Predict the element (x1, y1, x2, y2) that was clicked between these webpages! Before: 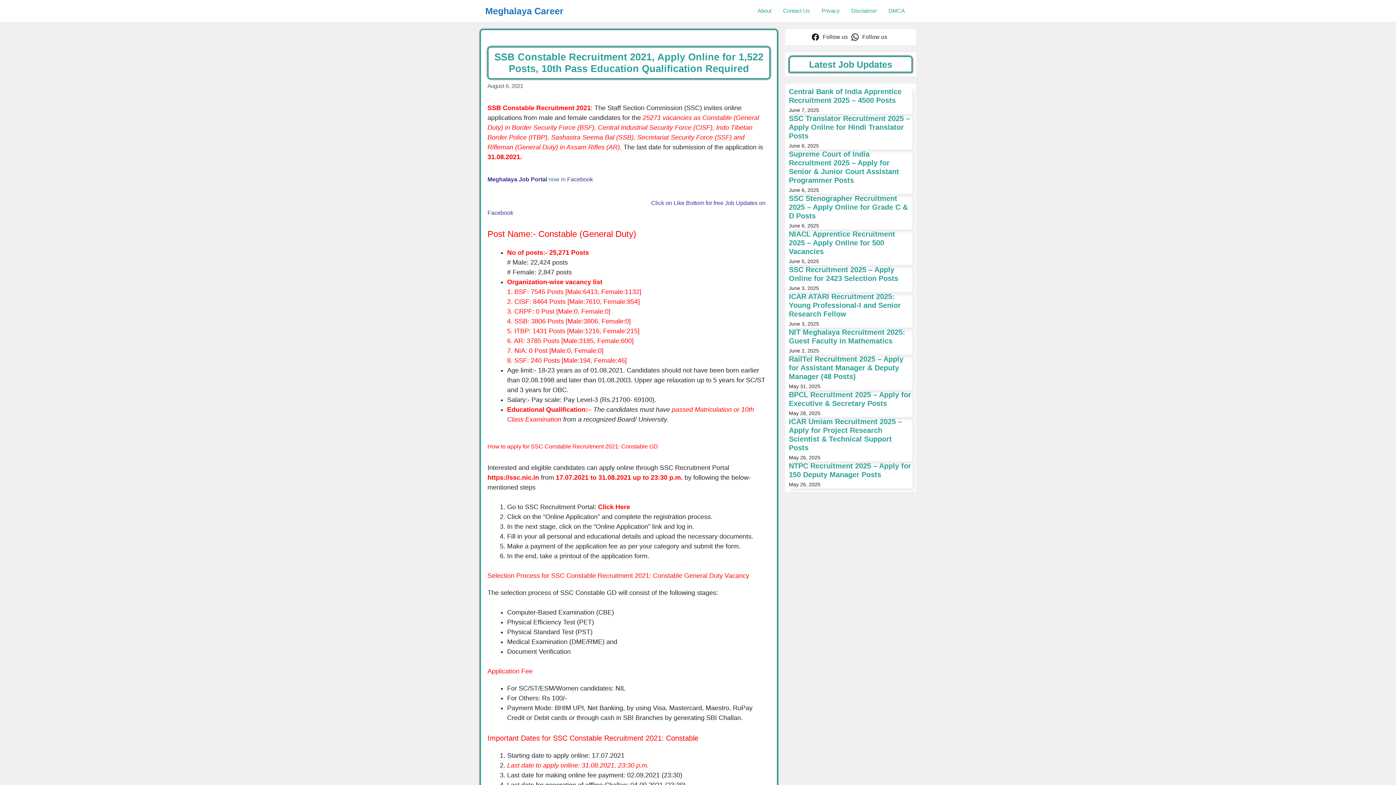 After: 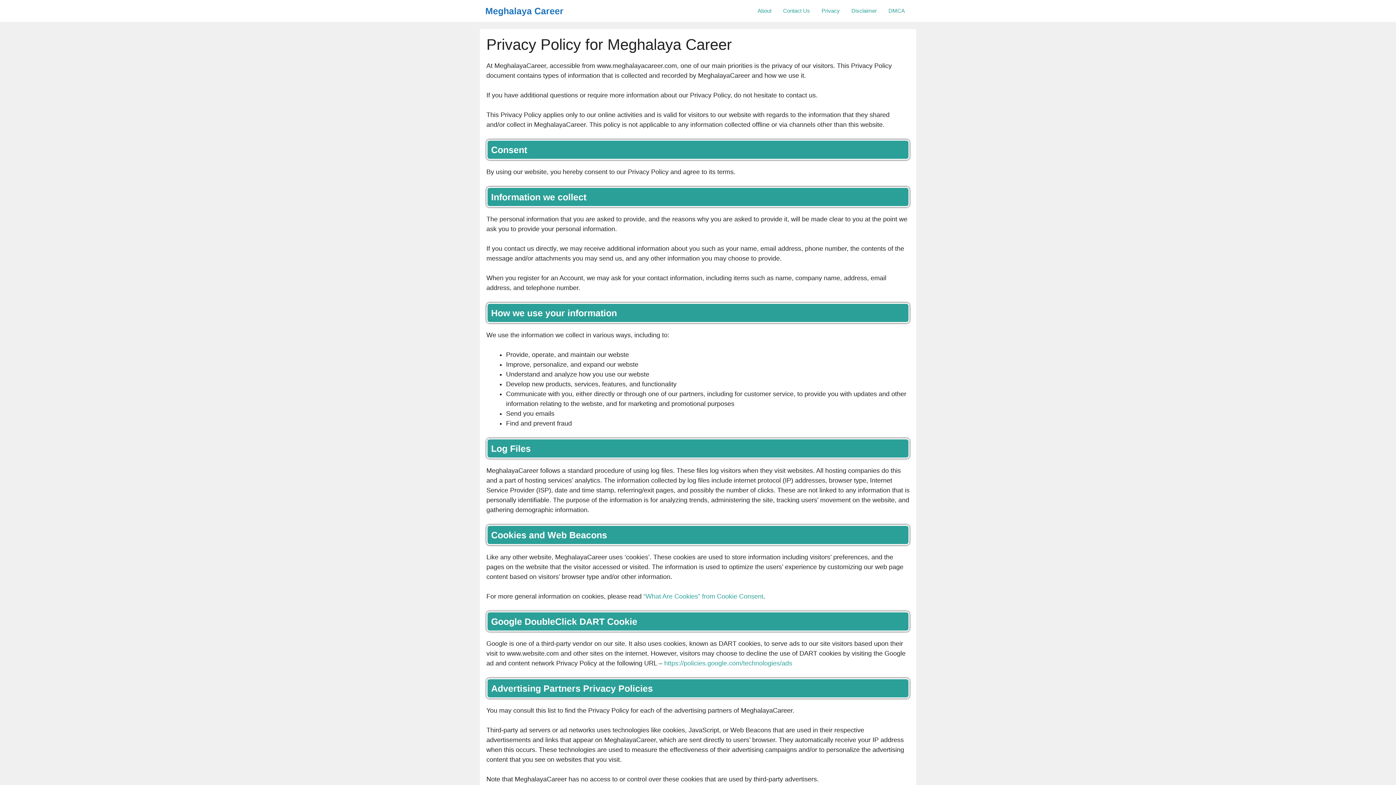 Action: bbox: (816, 0, 845, 21) label: Privacy